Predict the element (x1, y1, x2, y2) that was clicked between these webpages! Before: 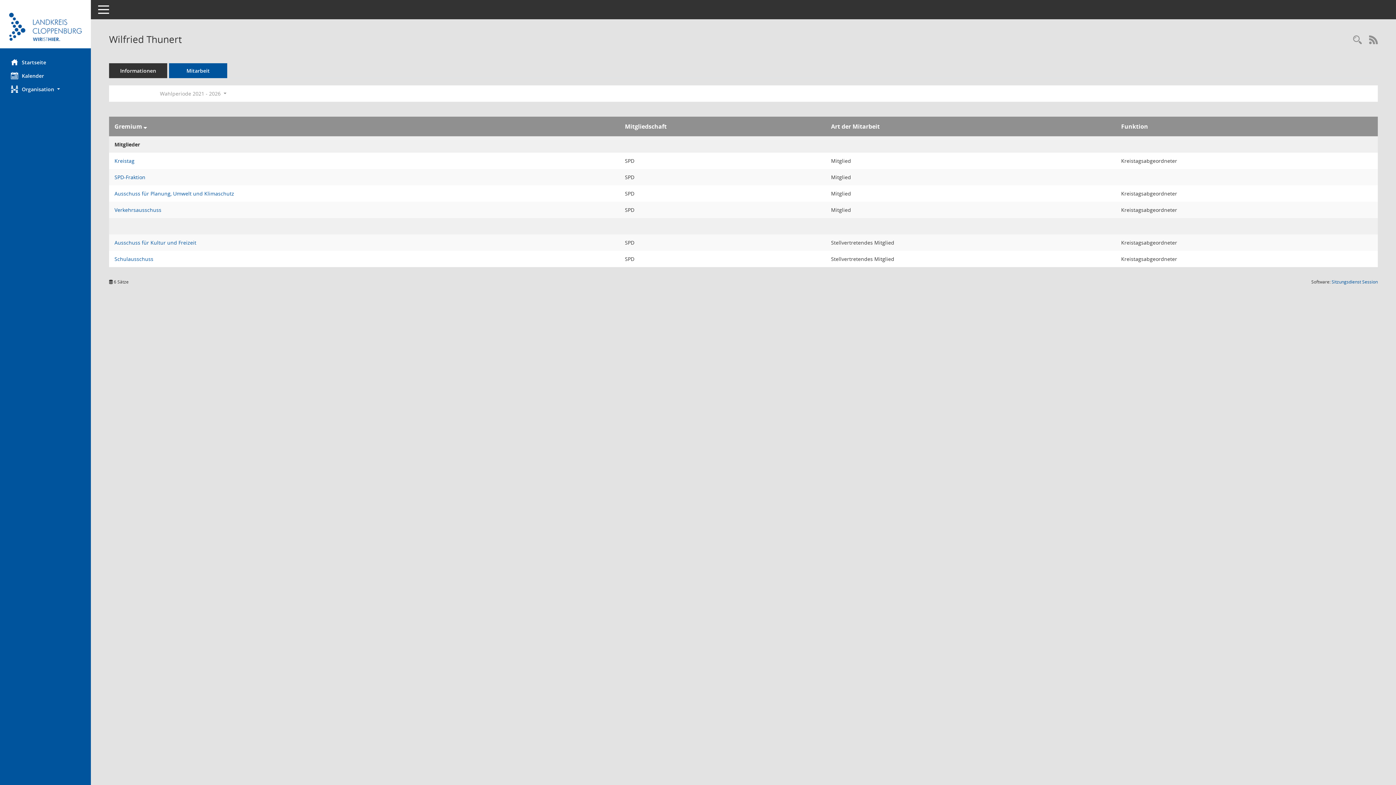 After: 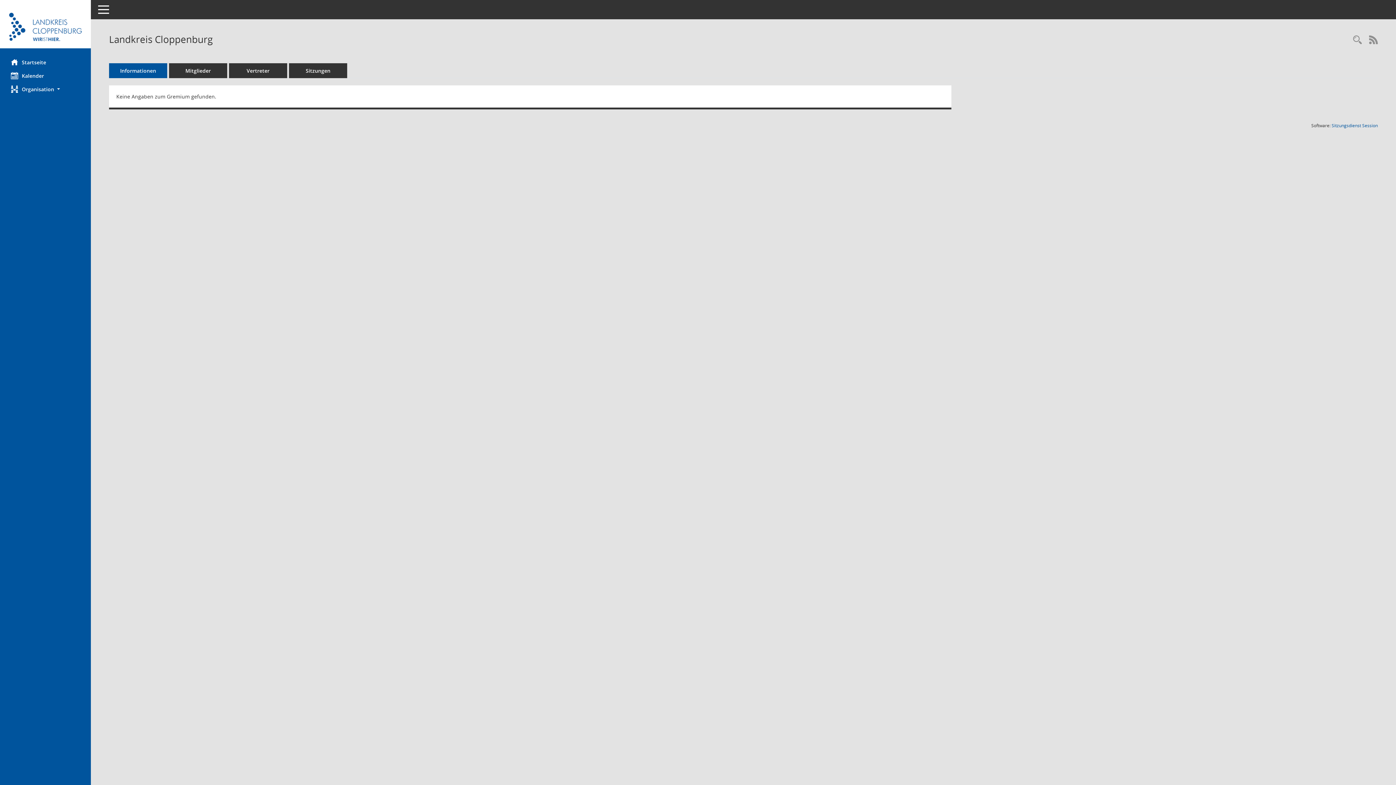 Action: bbox: (114, 255, 153, 262) label: Details anzeigen: Schulausschuss